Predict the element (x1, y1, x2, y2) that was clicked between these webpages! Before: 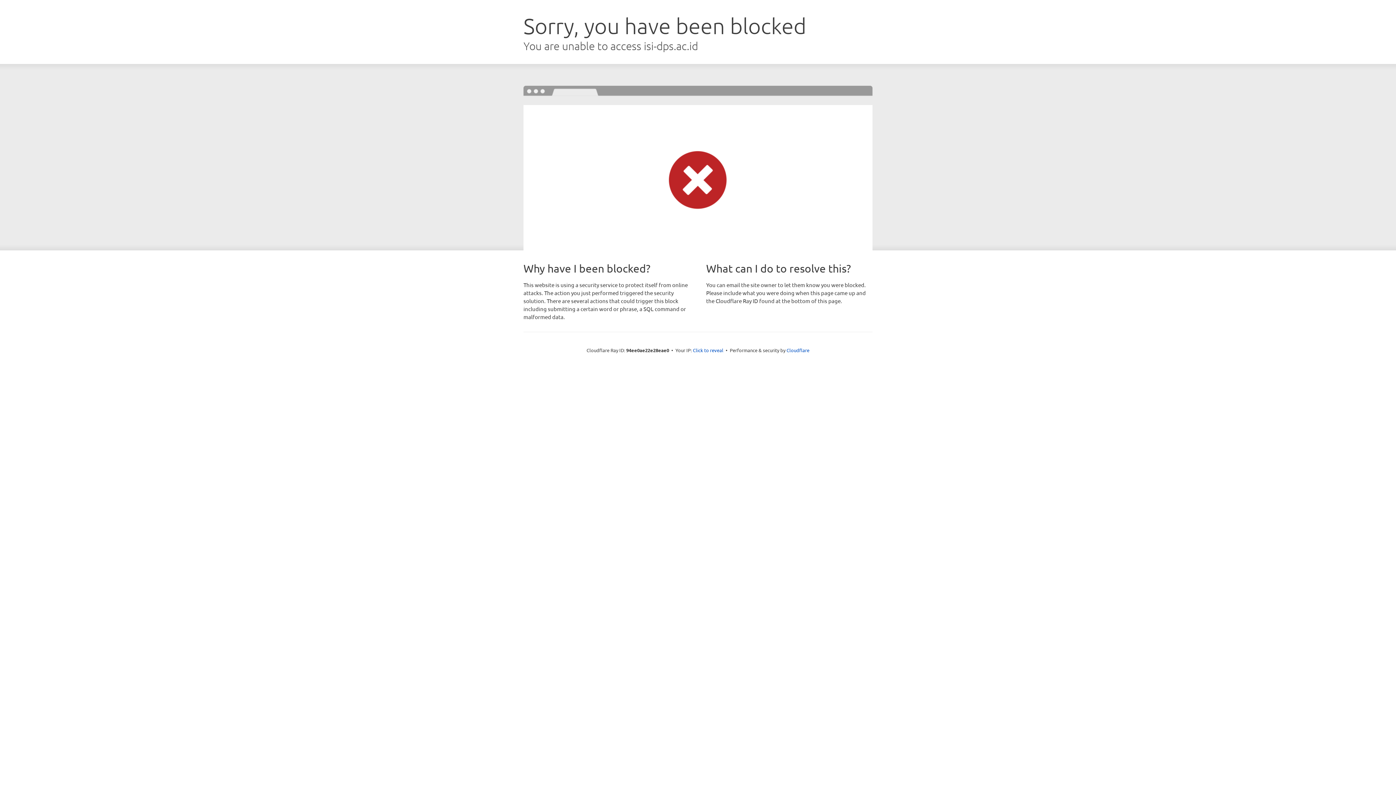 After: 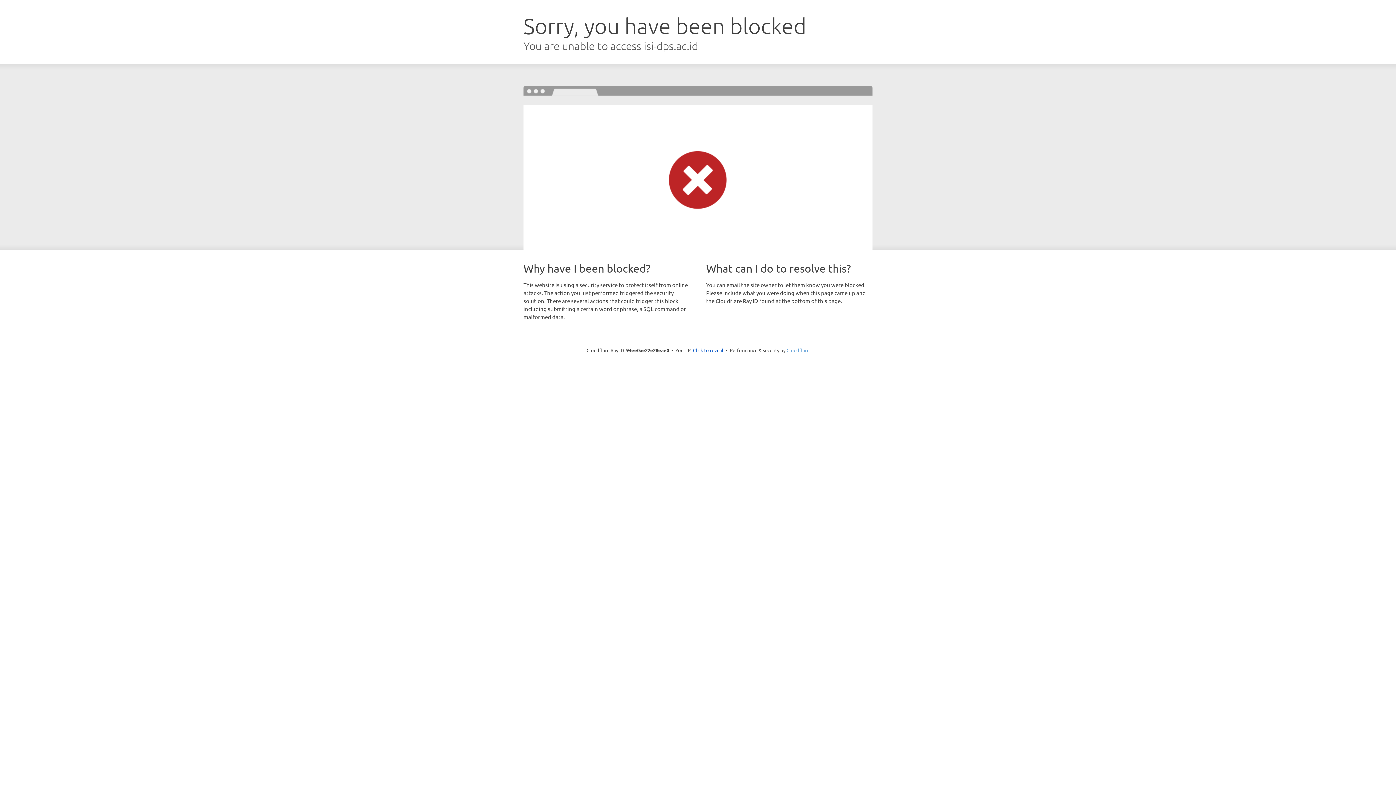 Action: label: Cloudflare bbox: (786, 347, 809, 353)